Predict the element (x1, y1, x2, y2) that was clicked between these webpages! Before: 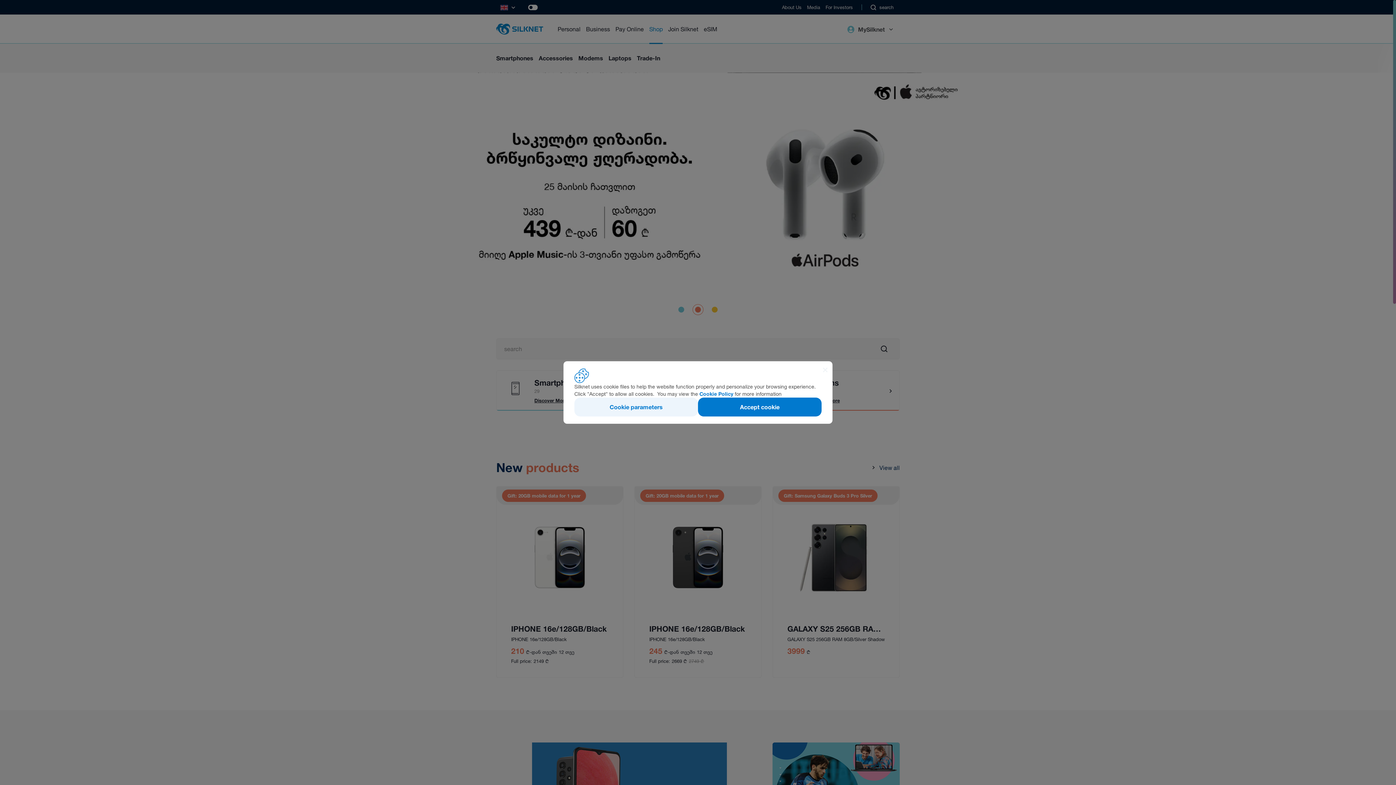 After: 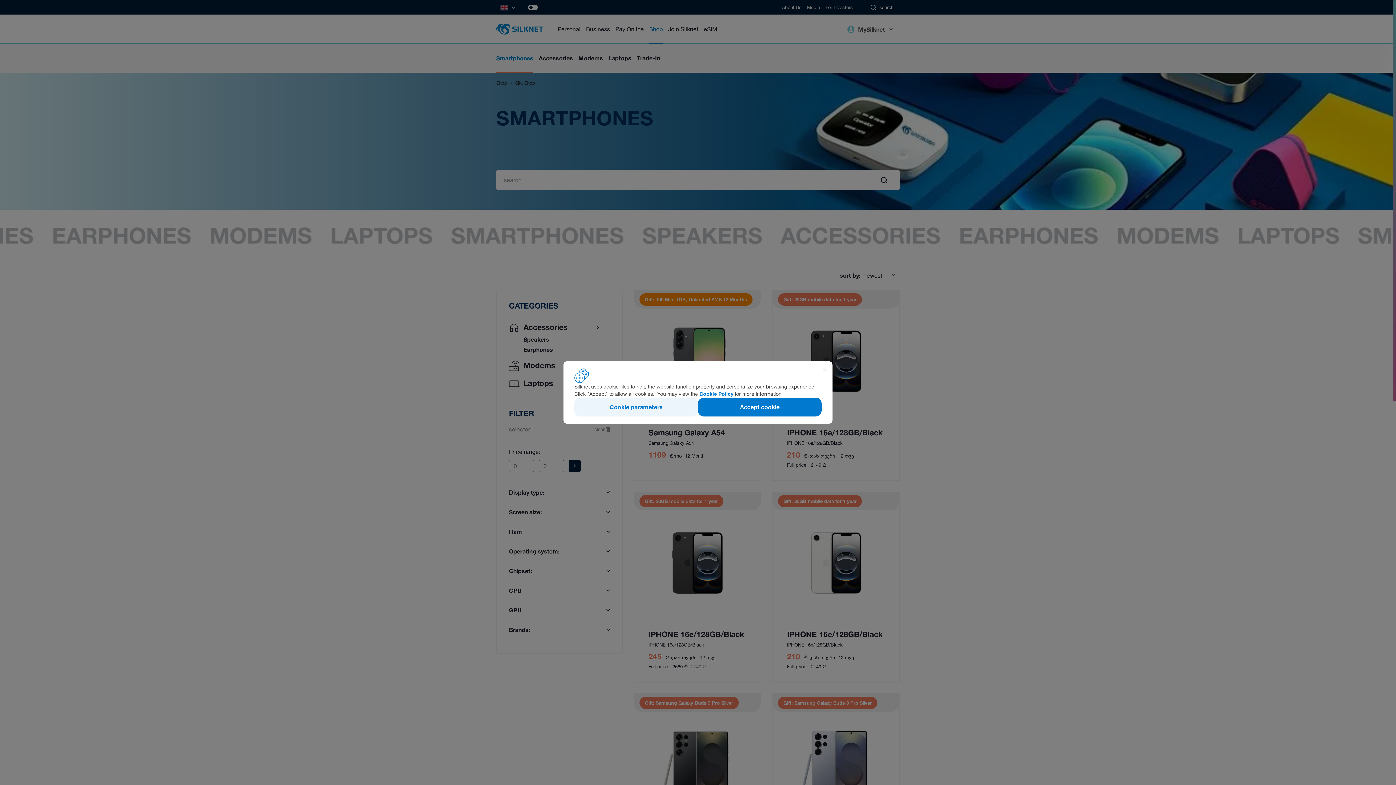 Action: label: Smartphones bbox: (496, 43, 533, 72)